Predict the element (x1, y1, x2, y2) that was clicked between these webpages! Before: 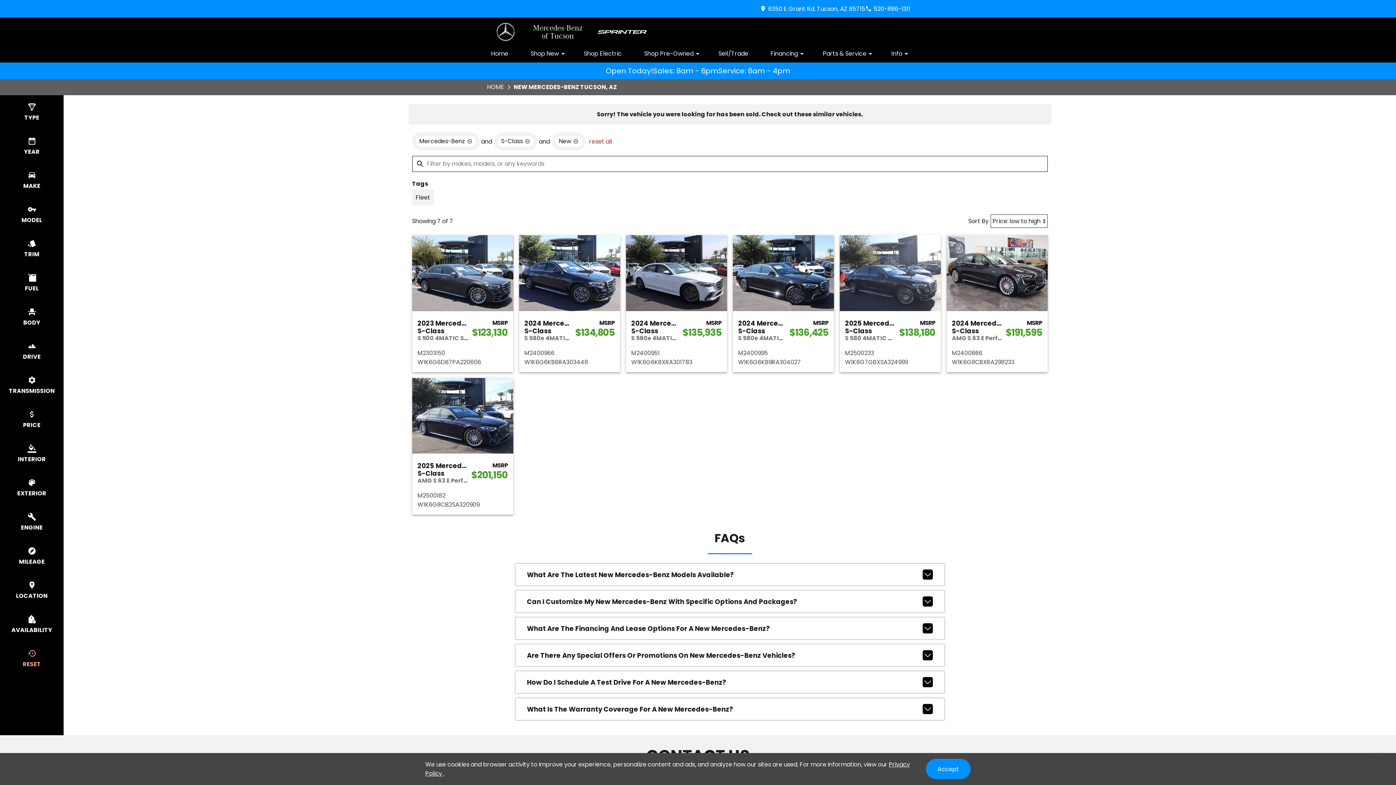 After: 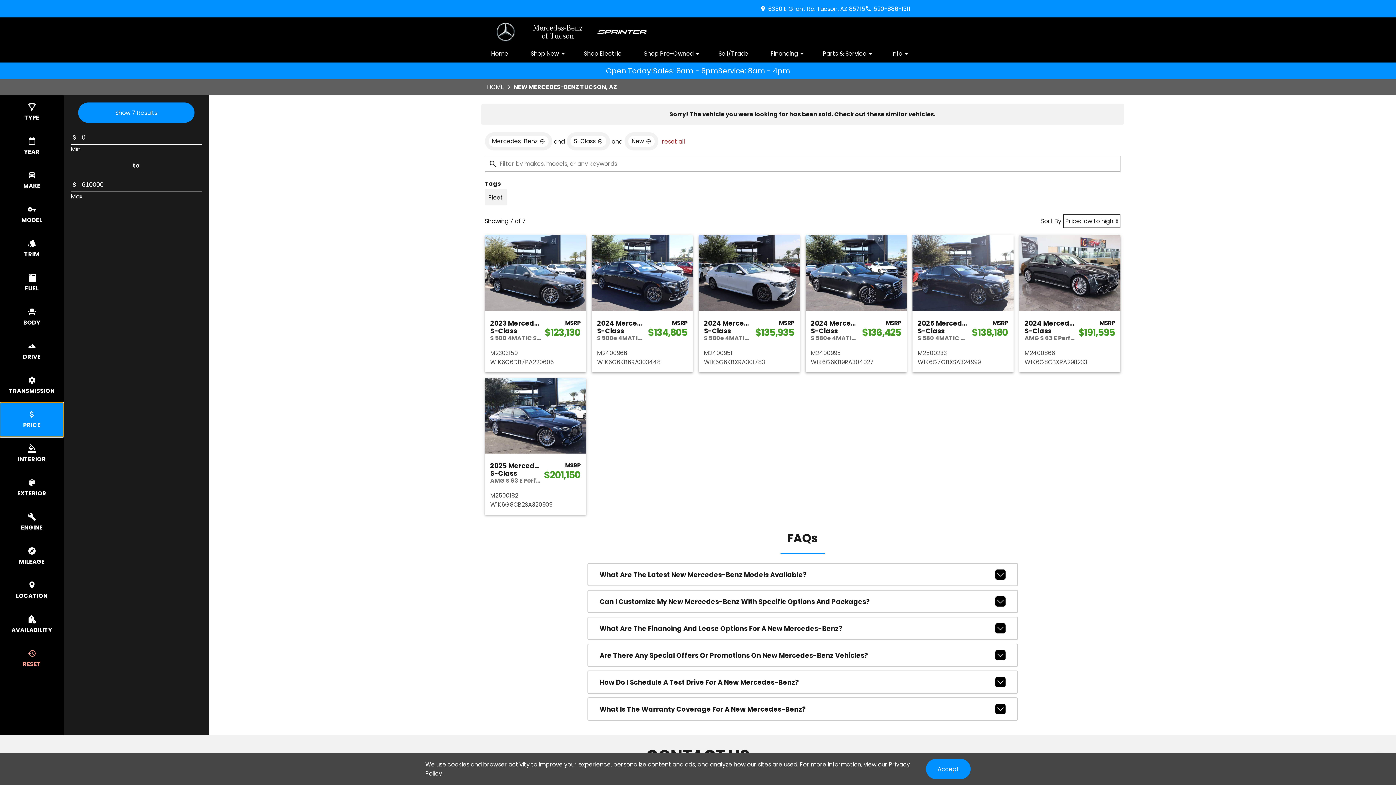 Action: bbox: (0, 402, 63, 437) label: select price